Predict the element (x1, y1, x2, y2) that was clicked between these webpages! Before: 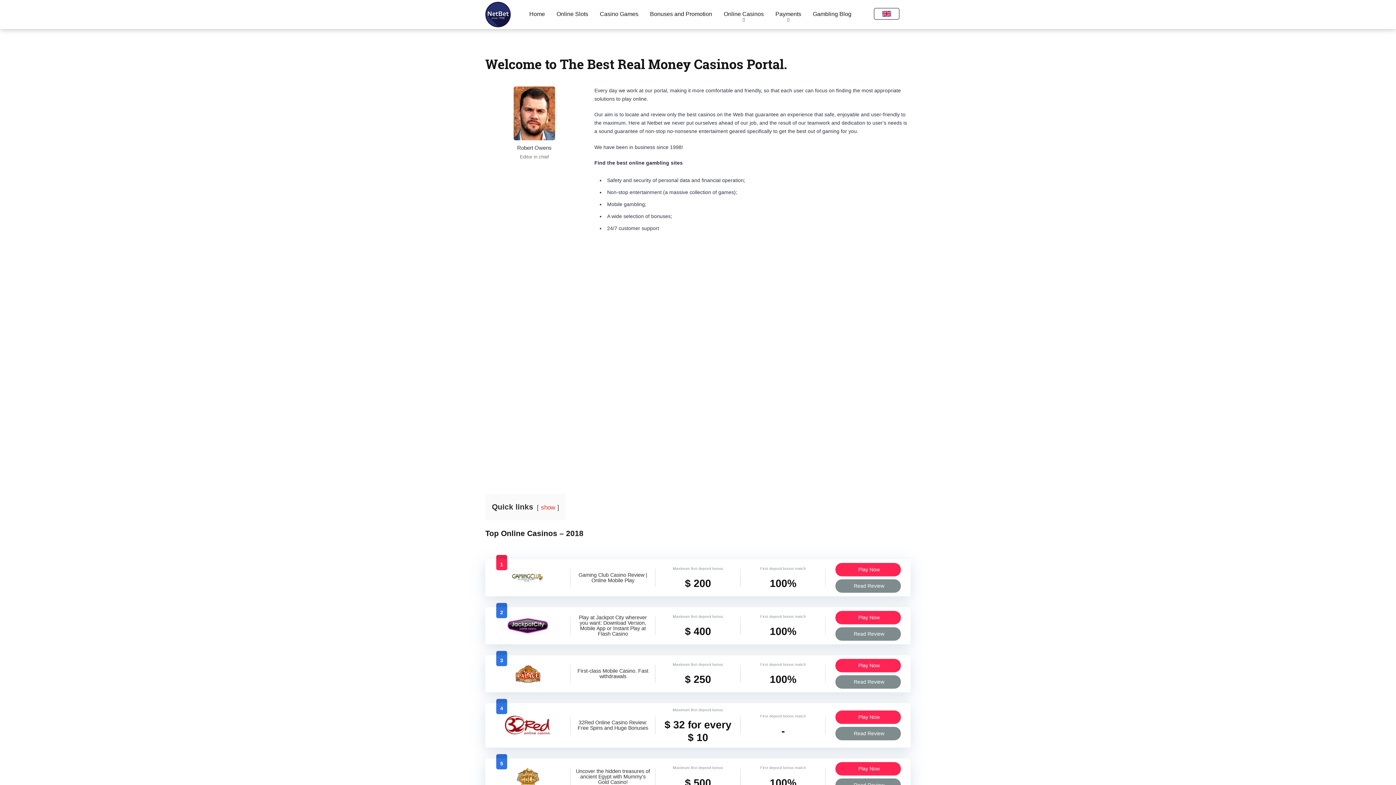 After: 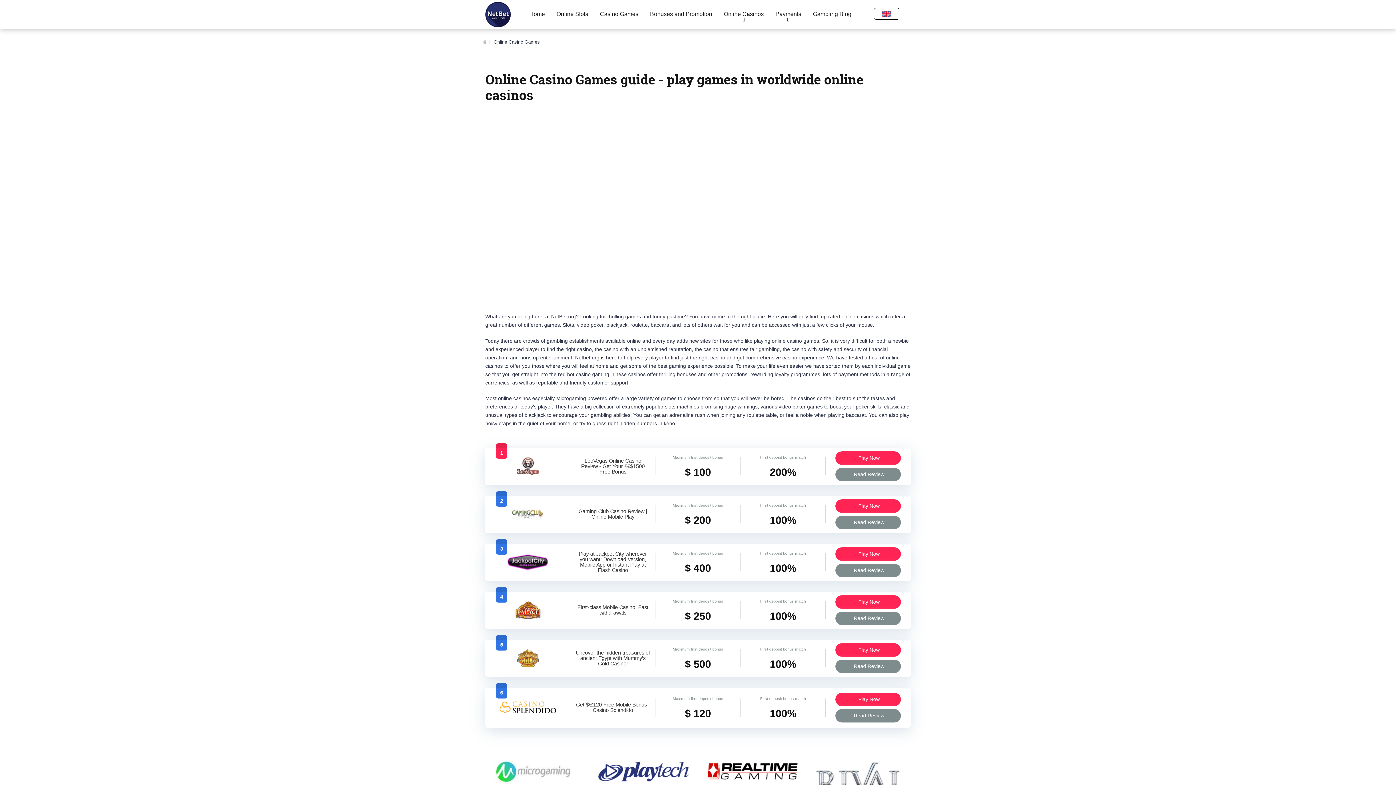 Action: bbox: (594, 0, 644, 29) label: Casino Games